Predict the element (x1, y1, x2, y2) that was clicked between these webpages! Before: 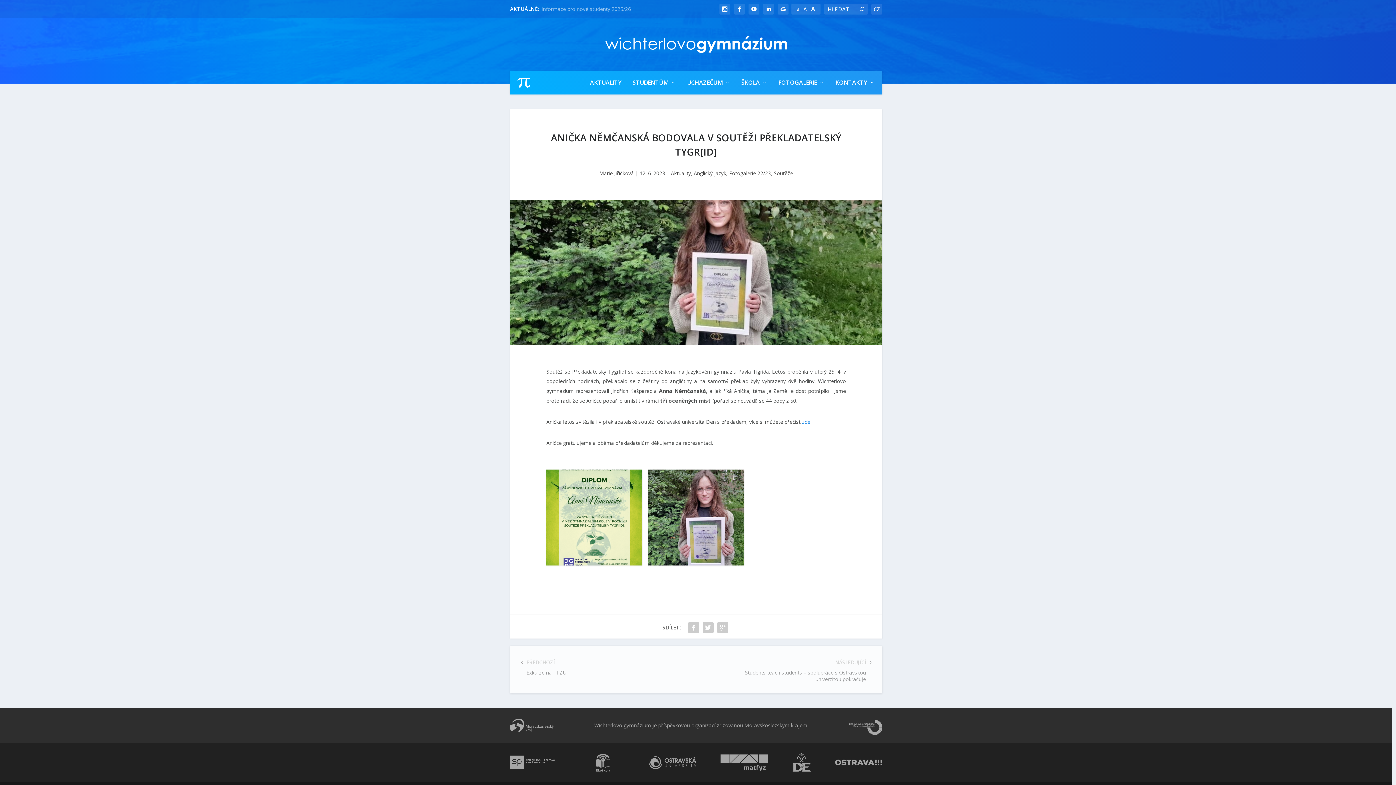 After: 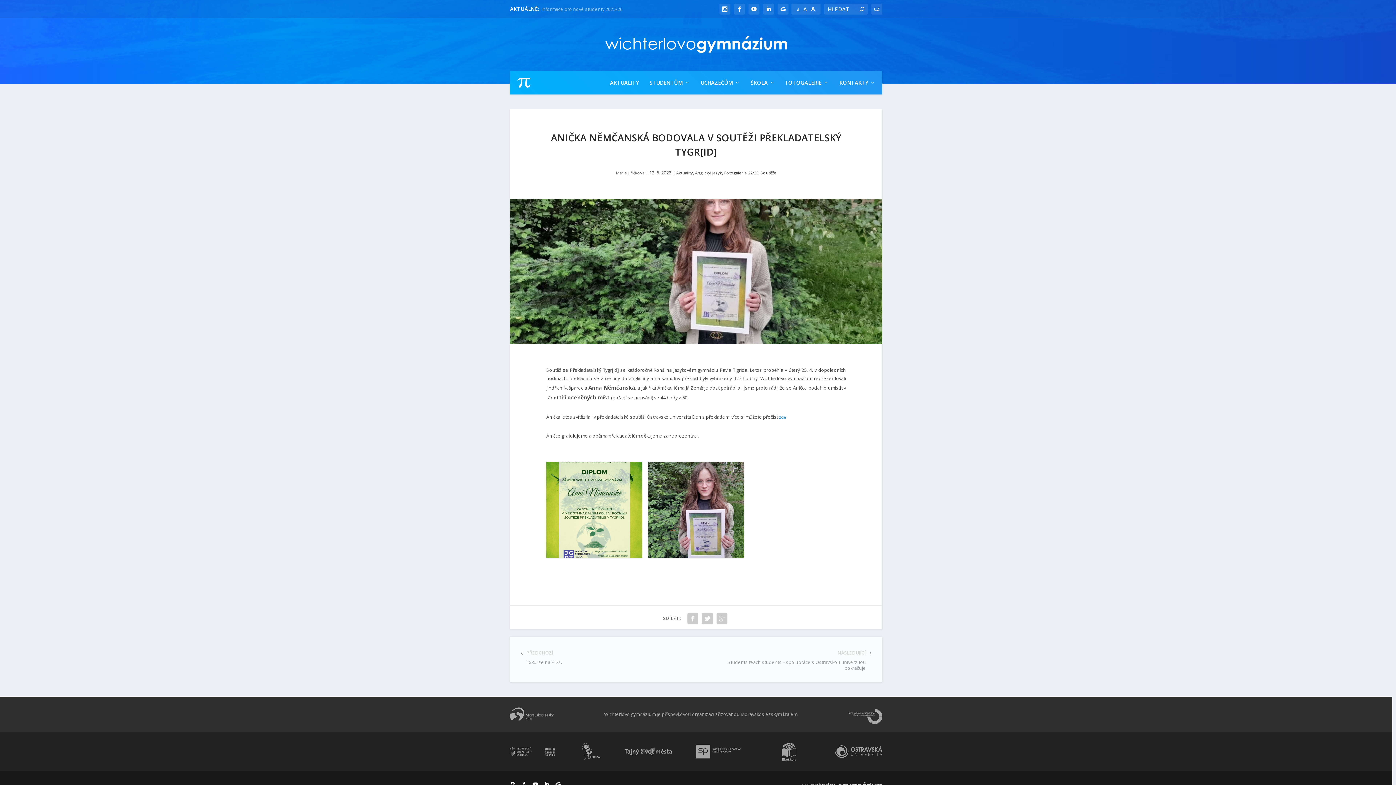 Action: label: A  bbox: (797, 6, 800, 12)